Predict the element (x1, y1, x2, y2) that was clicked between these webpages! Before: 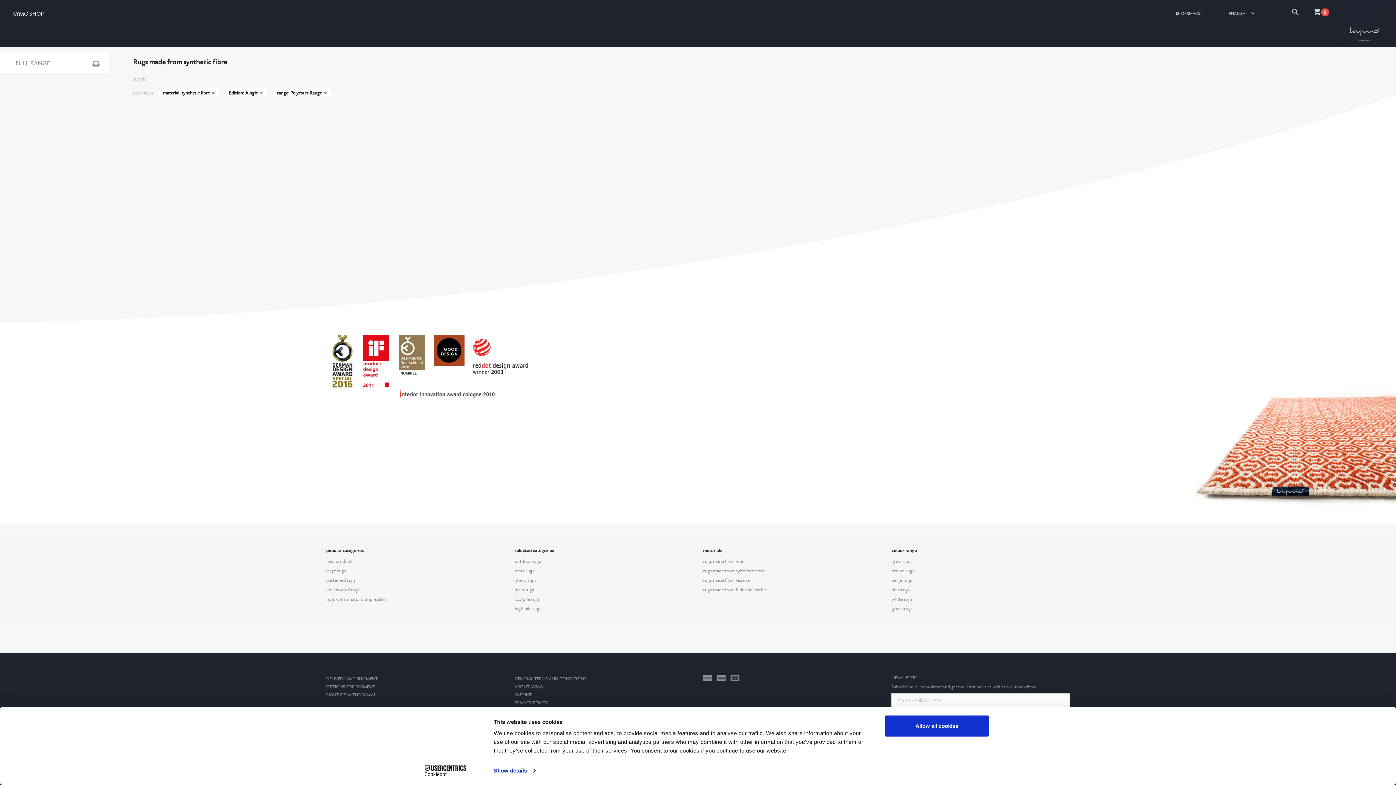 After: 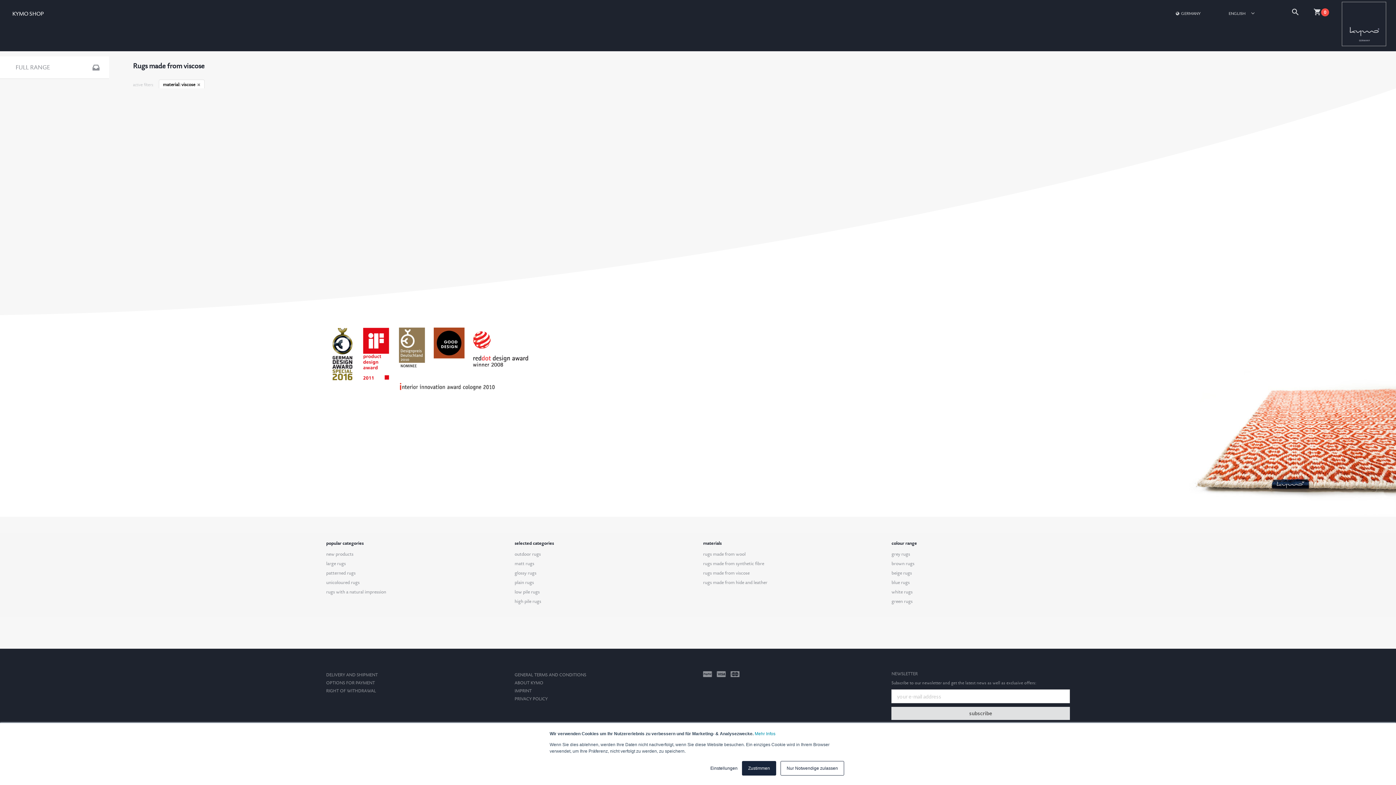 Action: label: rugs made from viscose bbox: (703, 577, 749, 583)